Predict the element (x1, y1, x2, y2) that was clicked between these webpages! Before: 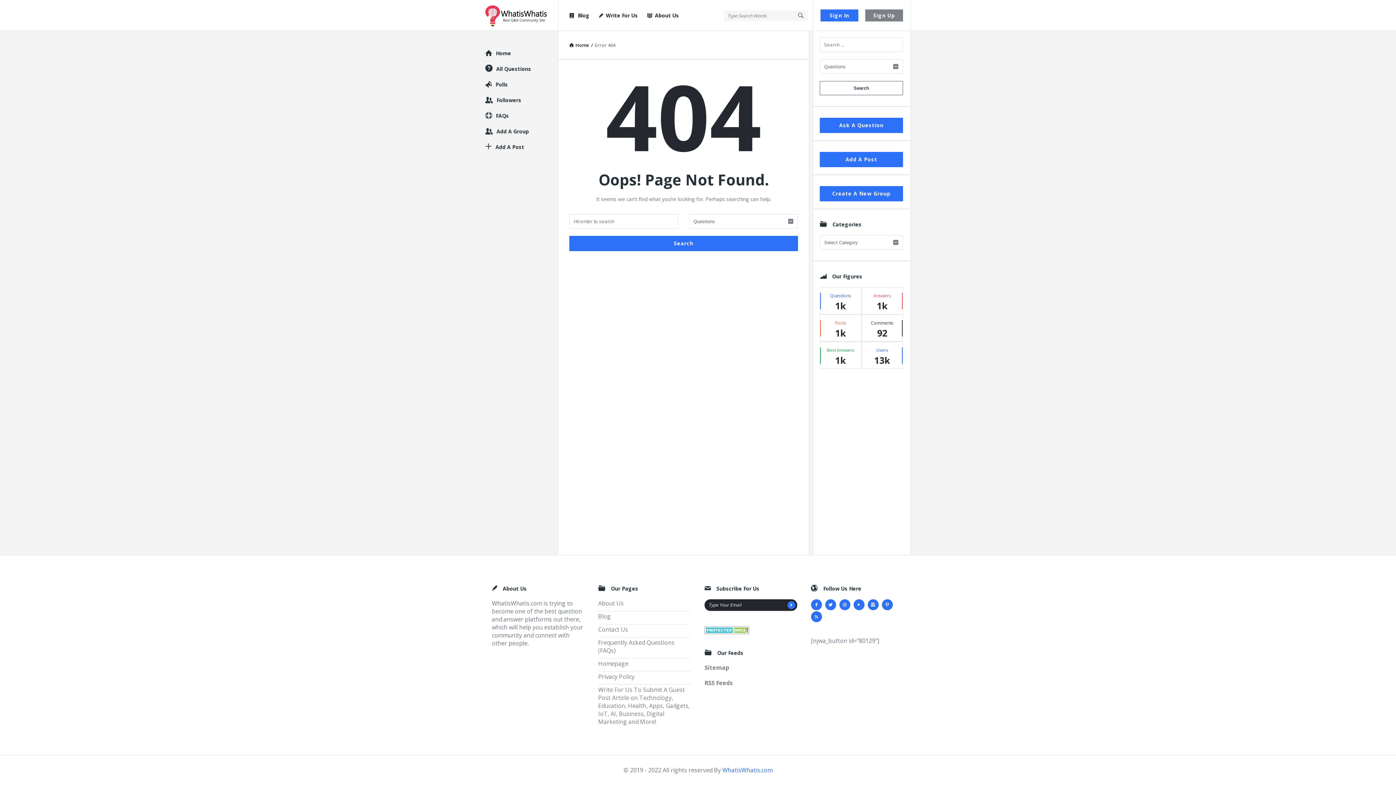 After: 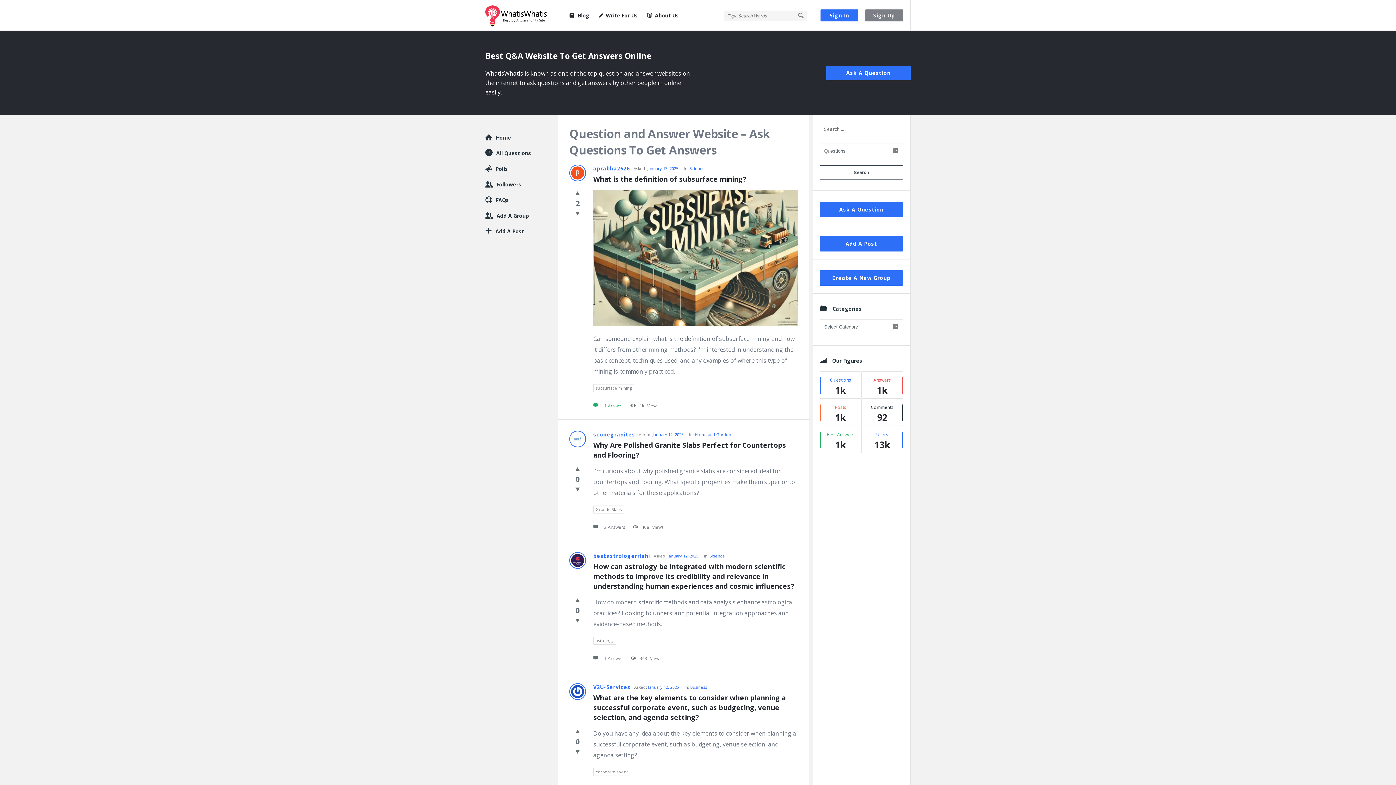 Action: bbox: (569, 41, 589, 48) label: Home